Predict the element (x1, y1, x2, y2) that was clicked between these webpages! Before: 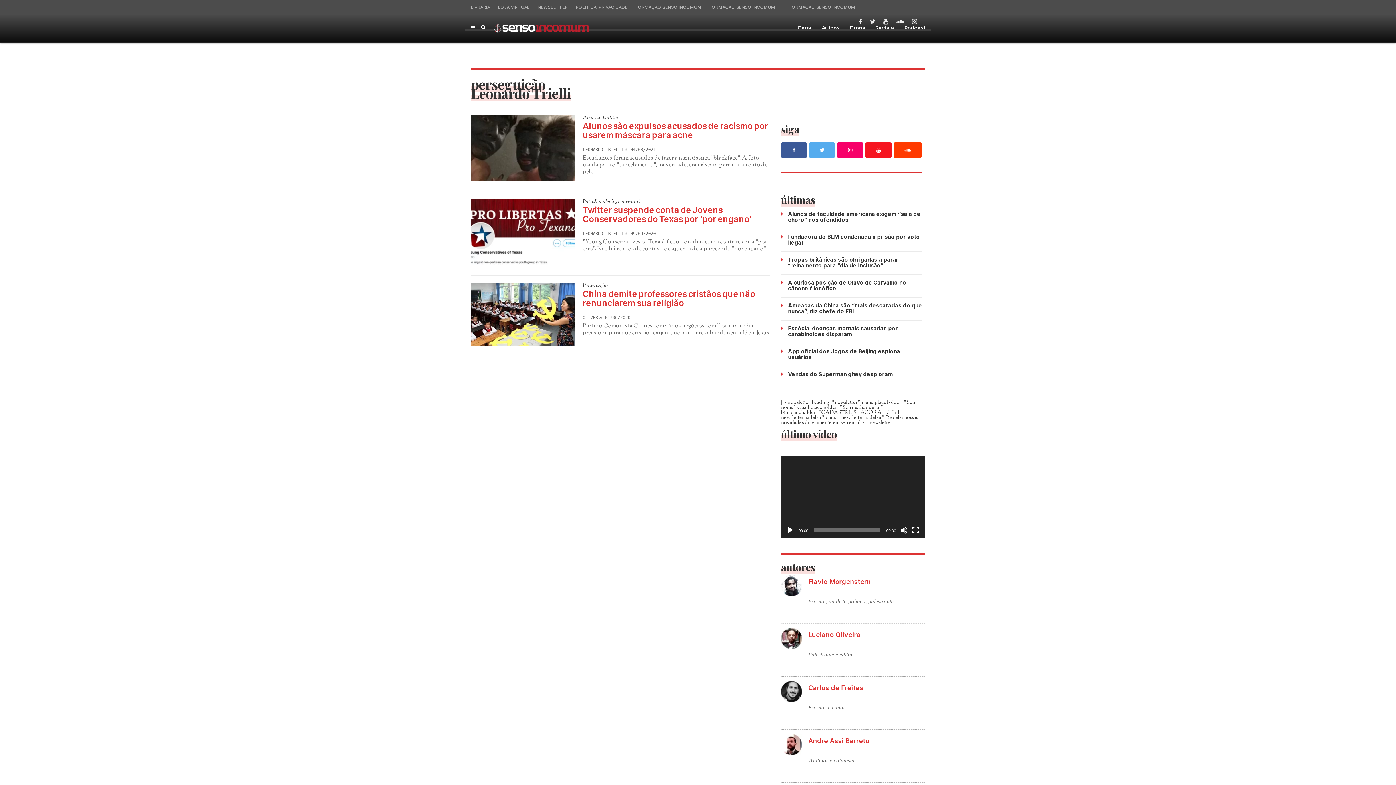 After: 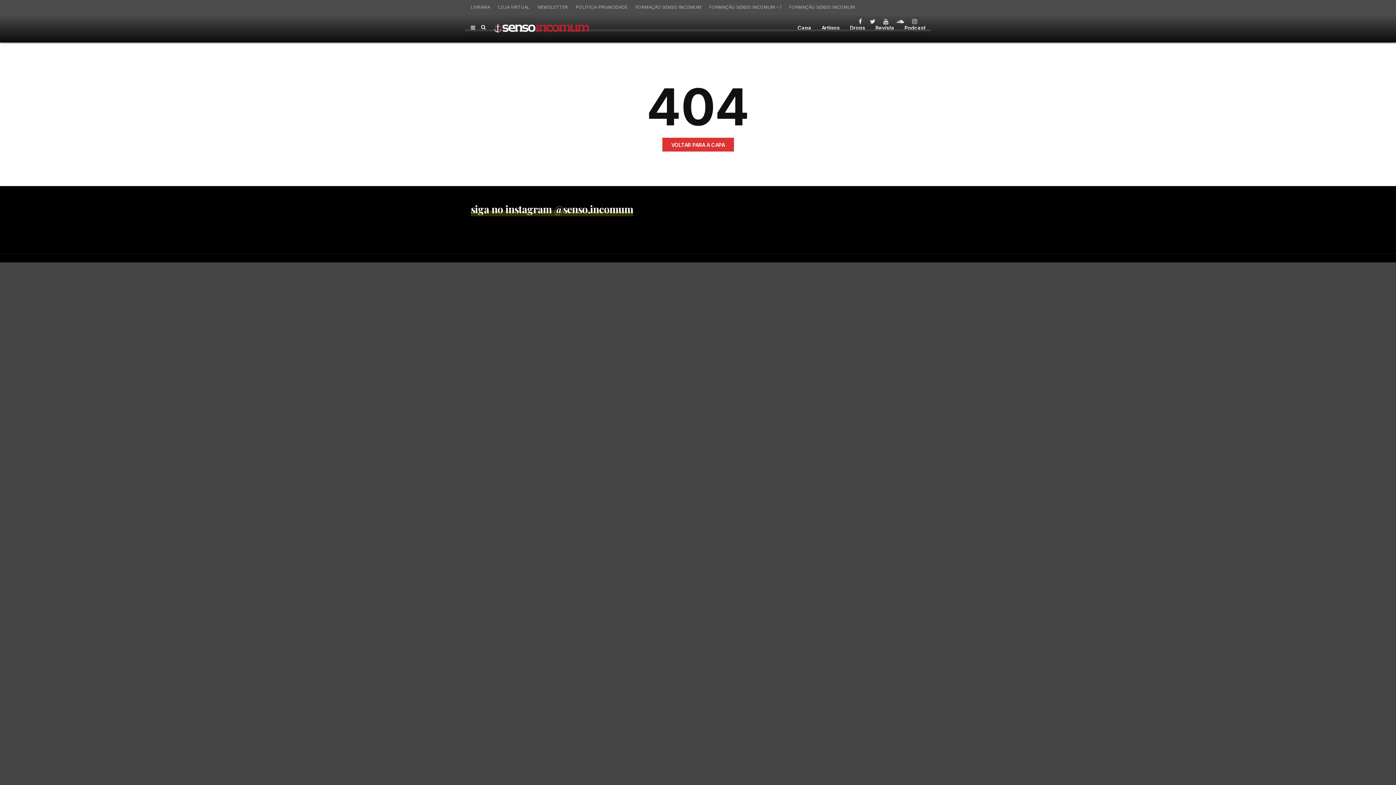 Action: bbox: (635, 0, 701, 14) label: FORMAÇÃO SENSO INCOMUM